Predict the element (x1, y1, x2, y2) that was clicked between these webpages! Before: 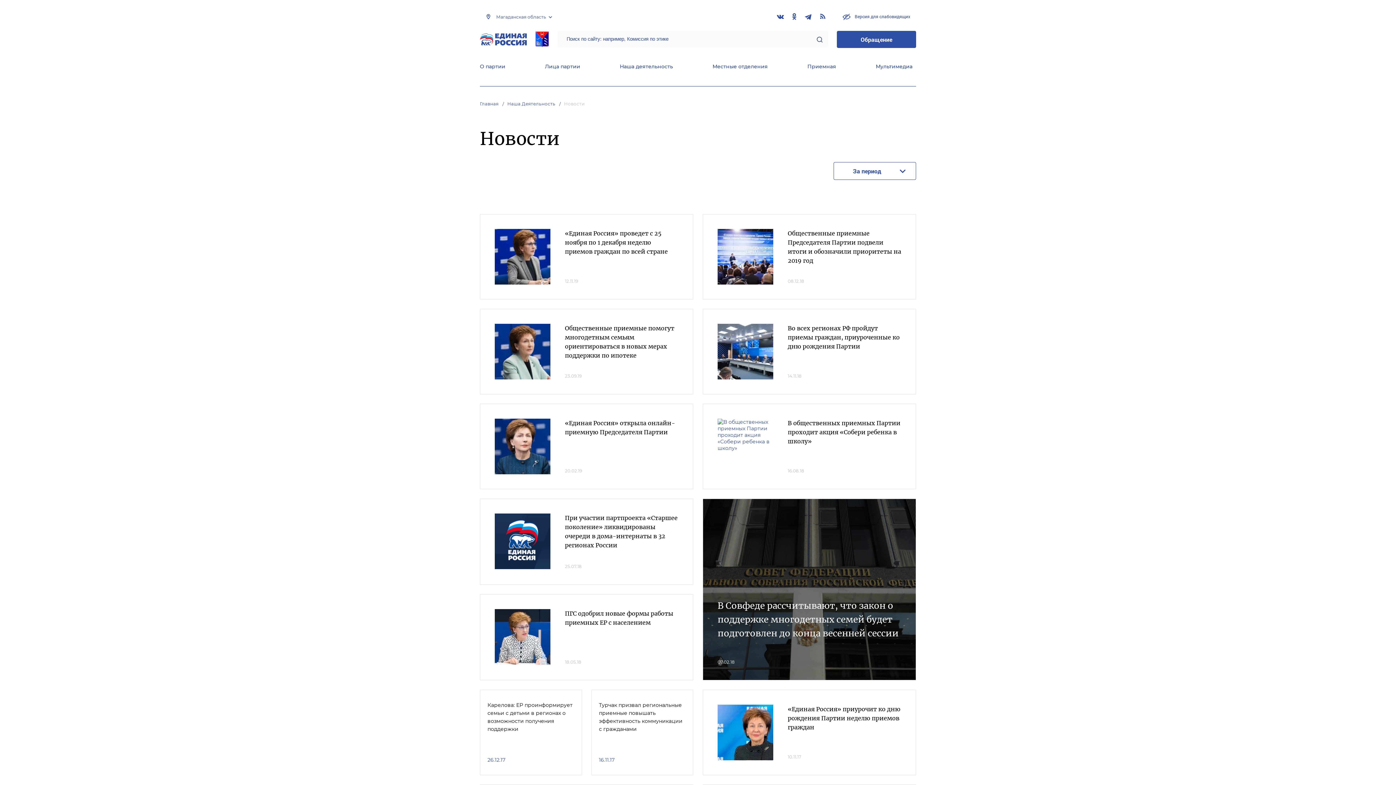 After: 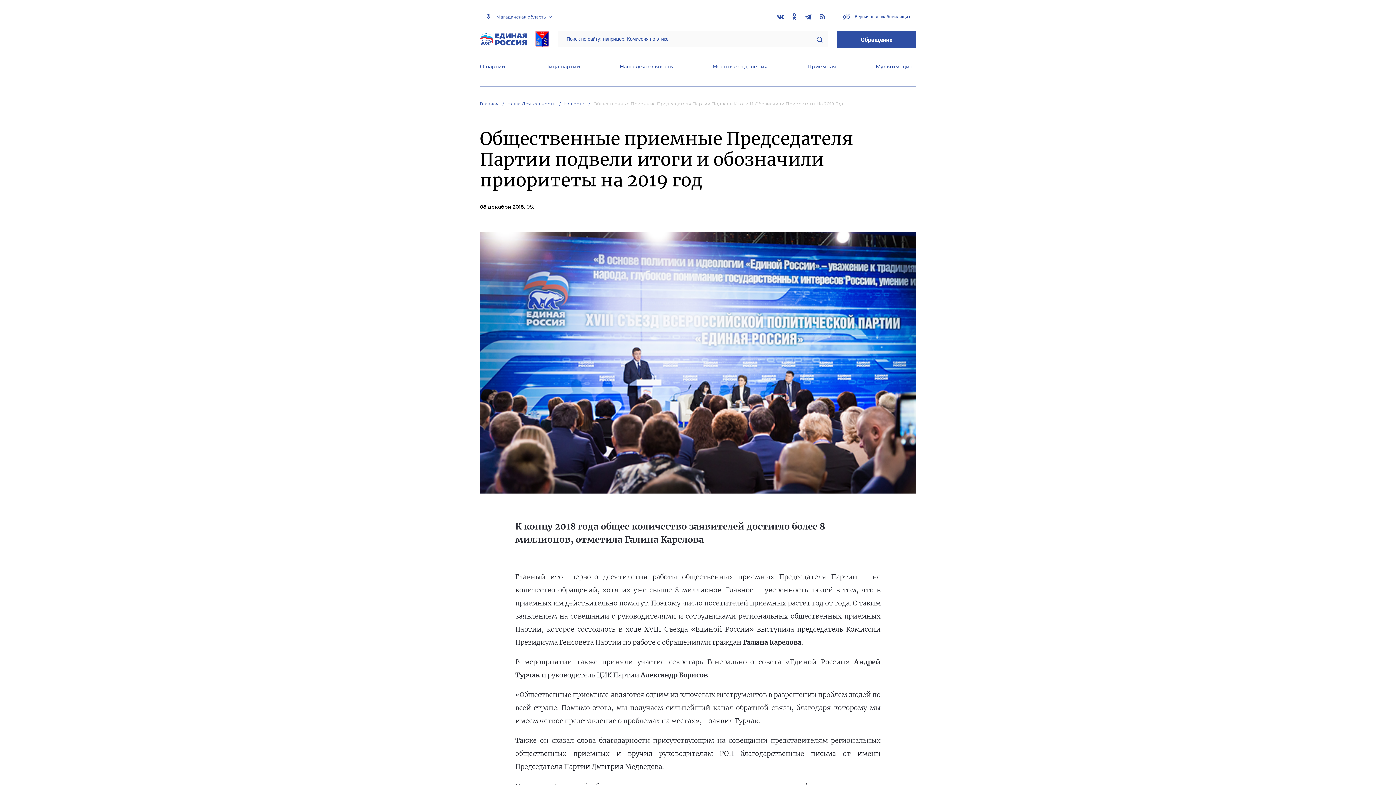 Action: bbox: (717, 229, 773, 284)